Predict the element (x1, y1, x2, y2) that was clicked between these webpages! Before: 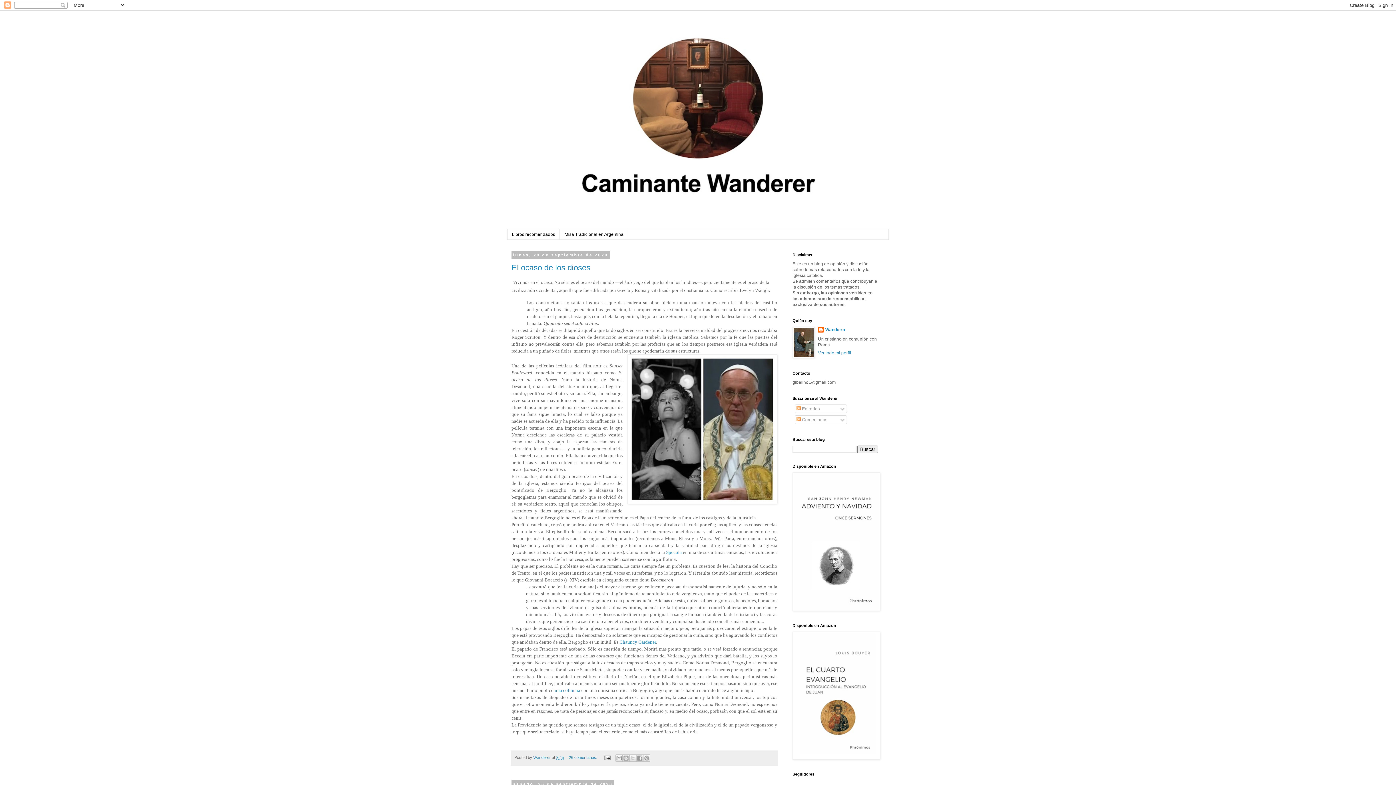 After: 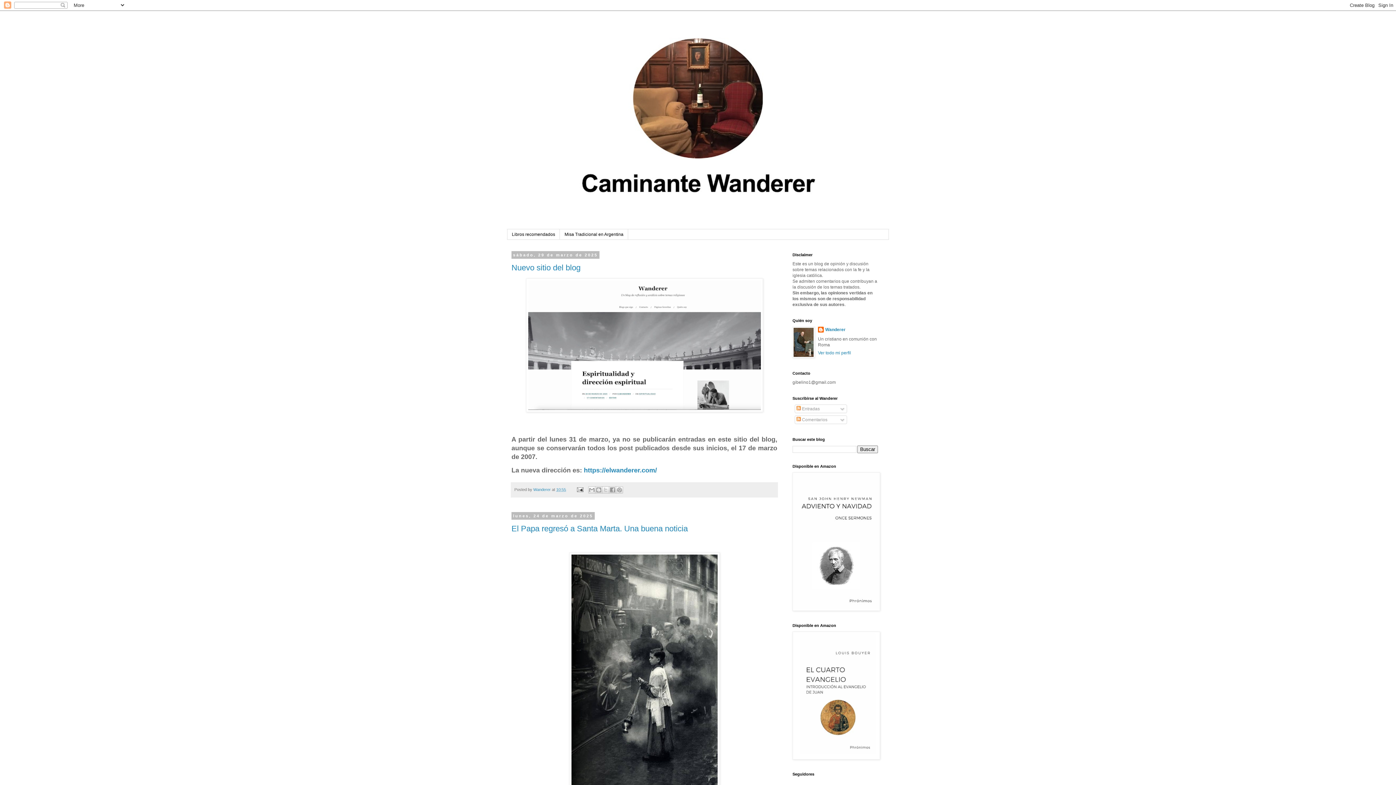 Action: bbox: (507, 14, 889, 229)